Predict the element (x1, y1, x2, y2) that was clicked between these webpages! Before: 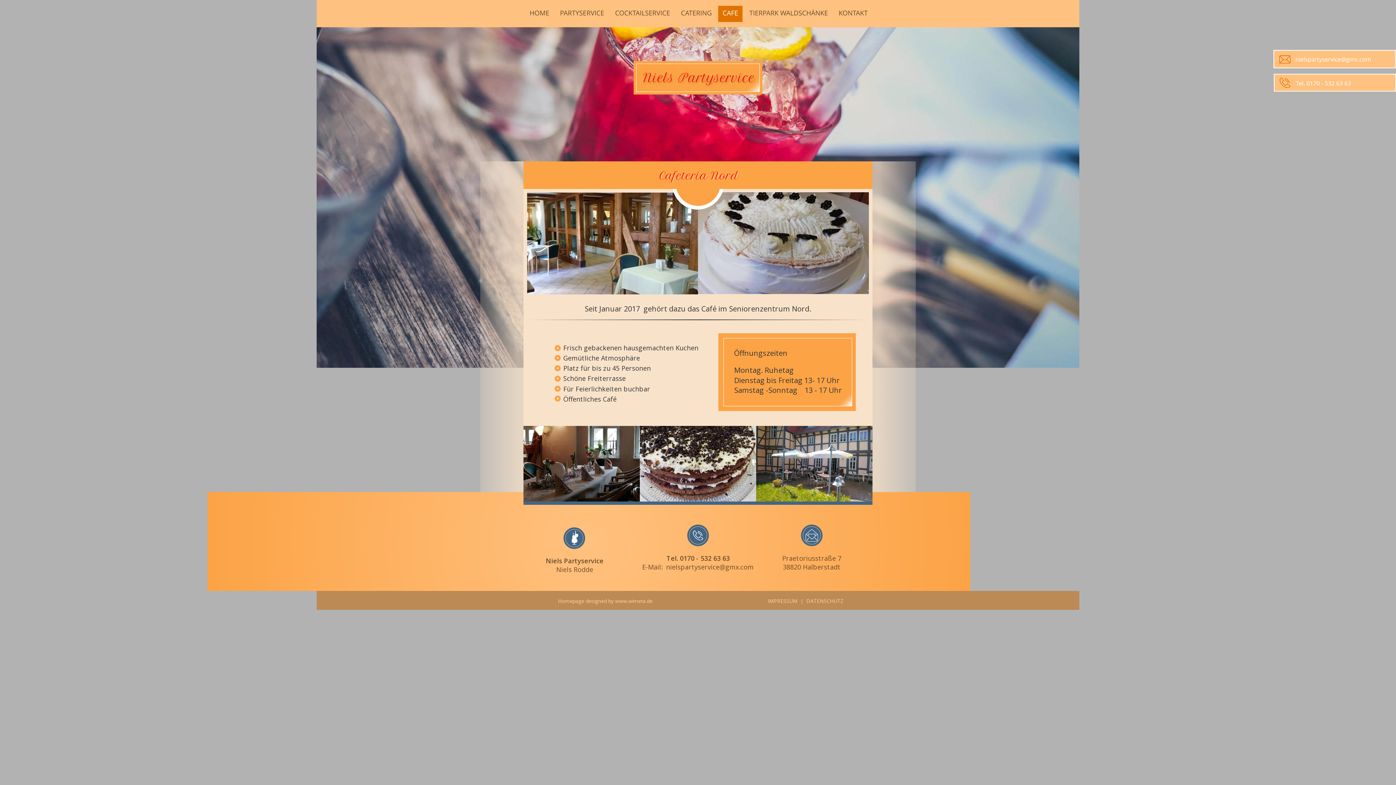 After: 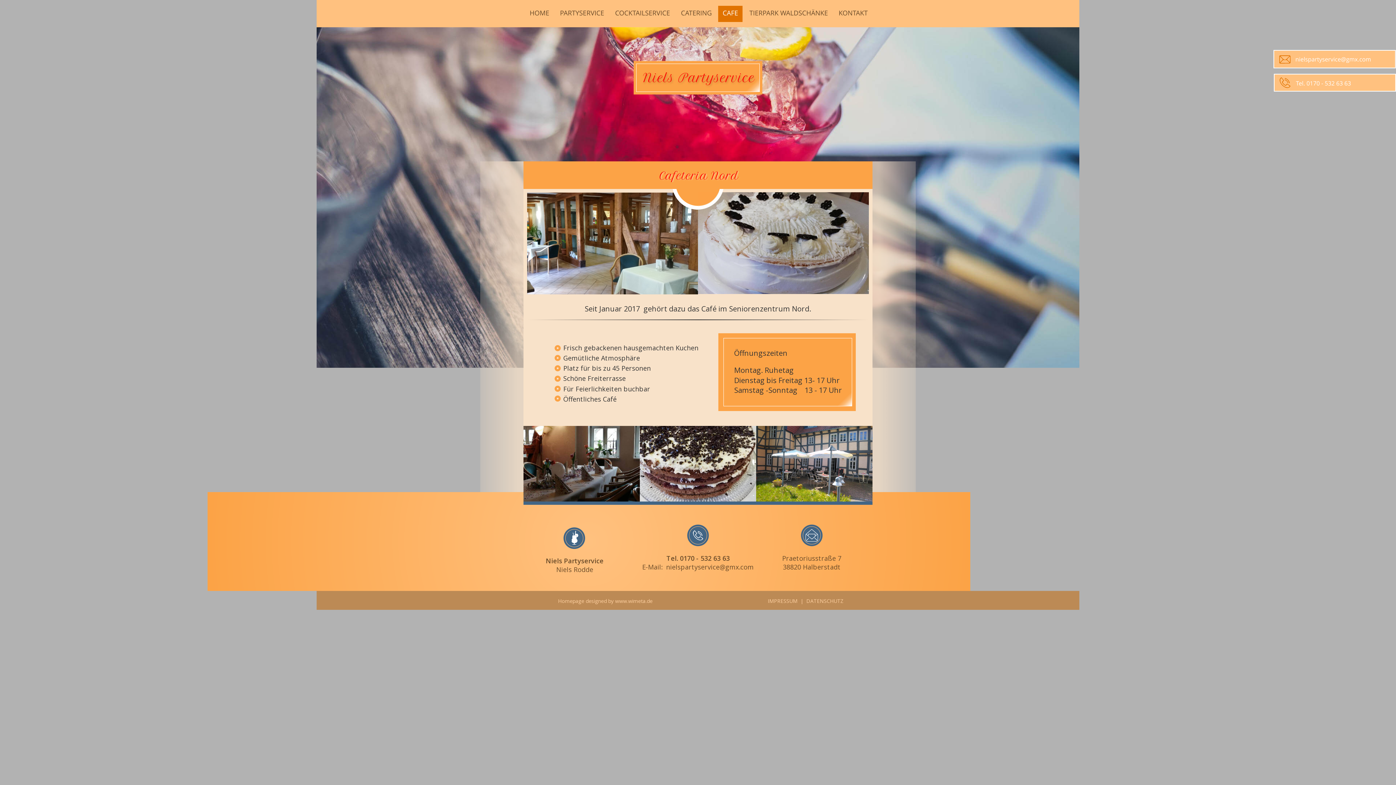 Action: label: www.wimeta.de bbox: (615, 597, 652, 604)